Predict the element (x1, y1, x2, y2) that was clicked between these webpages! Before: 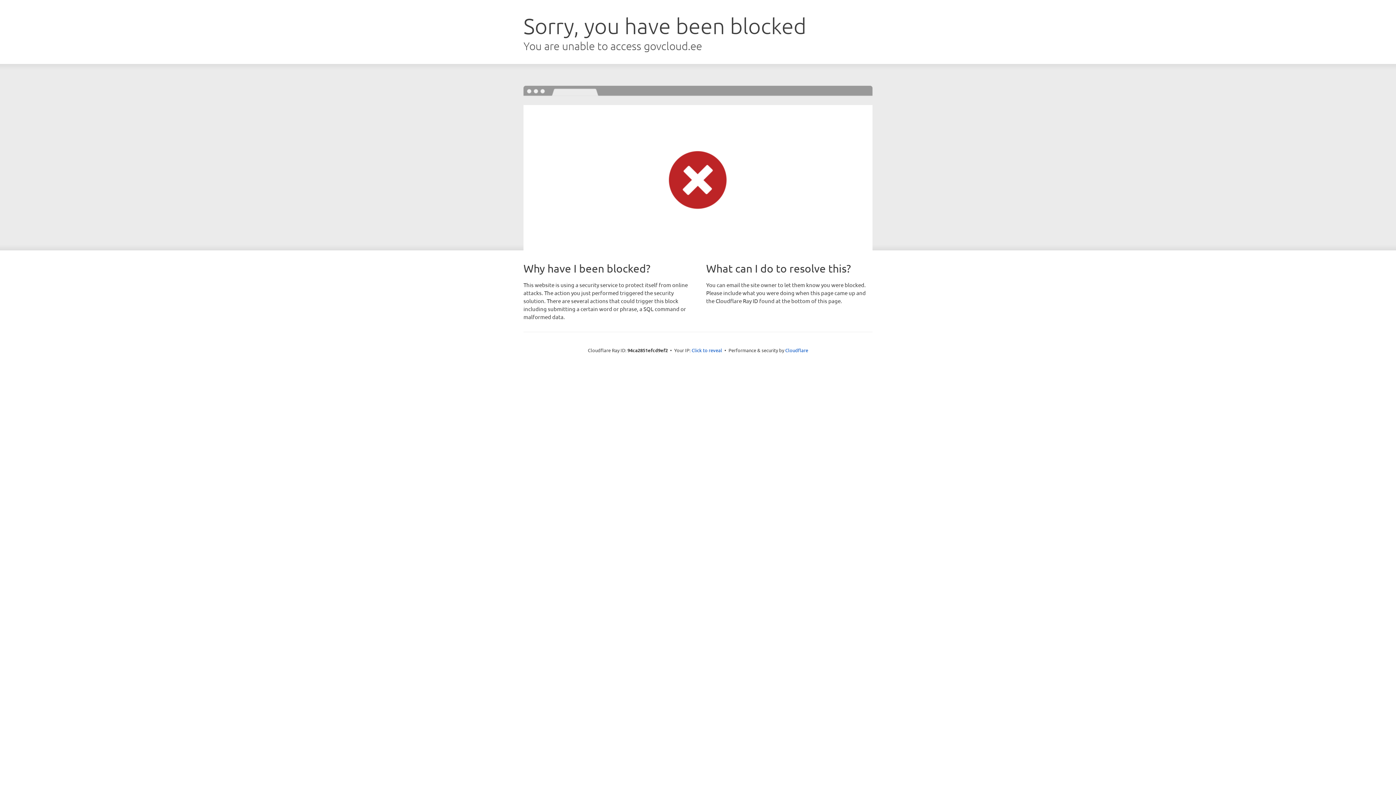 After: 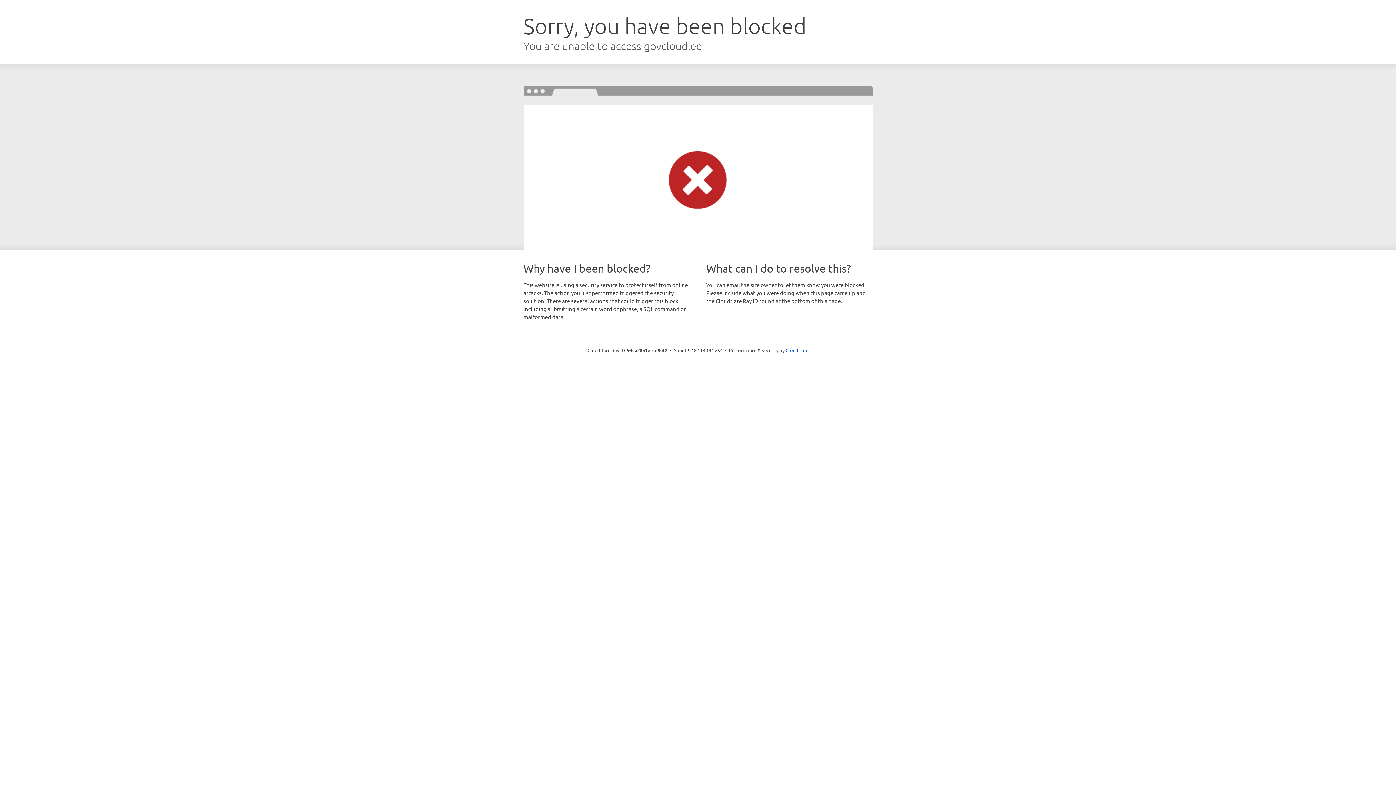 Action: label: Click to reveal bbox: (691, 346, 722, 353)